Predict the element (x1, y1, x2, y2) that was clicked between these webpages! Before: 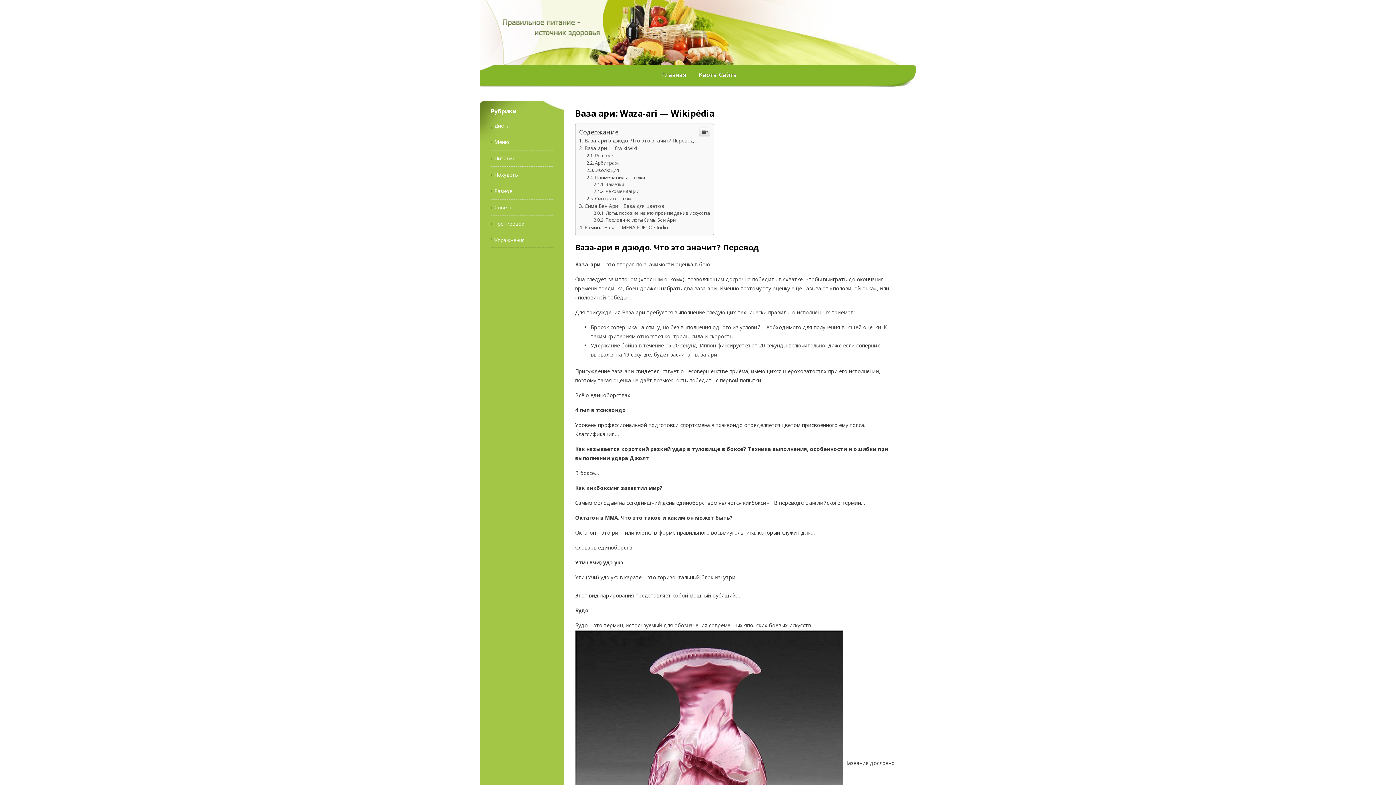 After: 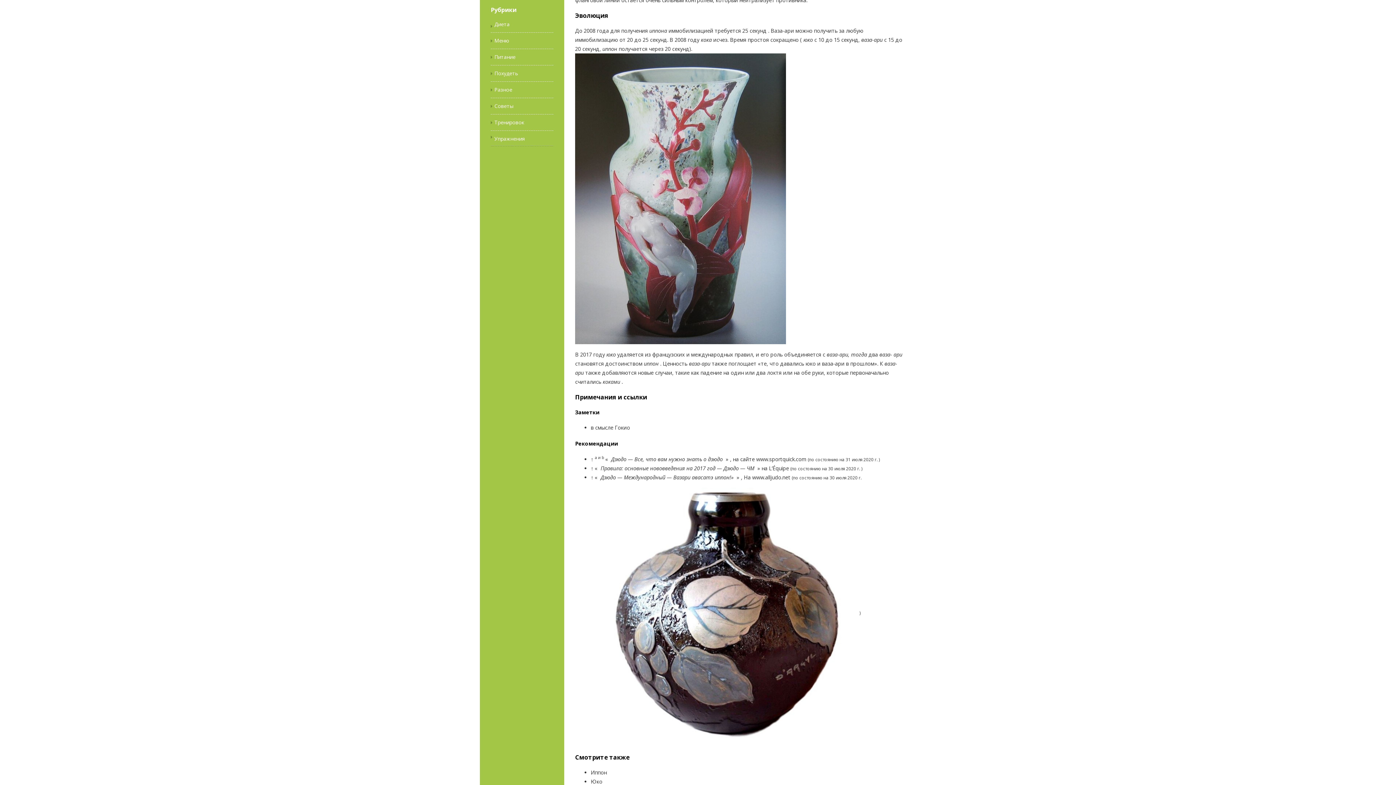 Action: bbox: (586, 166, 619, 173) label: Эволюция